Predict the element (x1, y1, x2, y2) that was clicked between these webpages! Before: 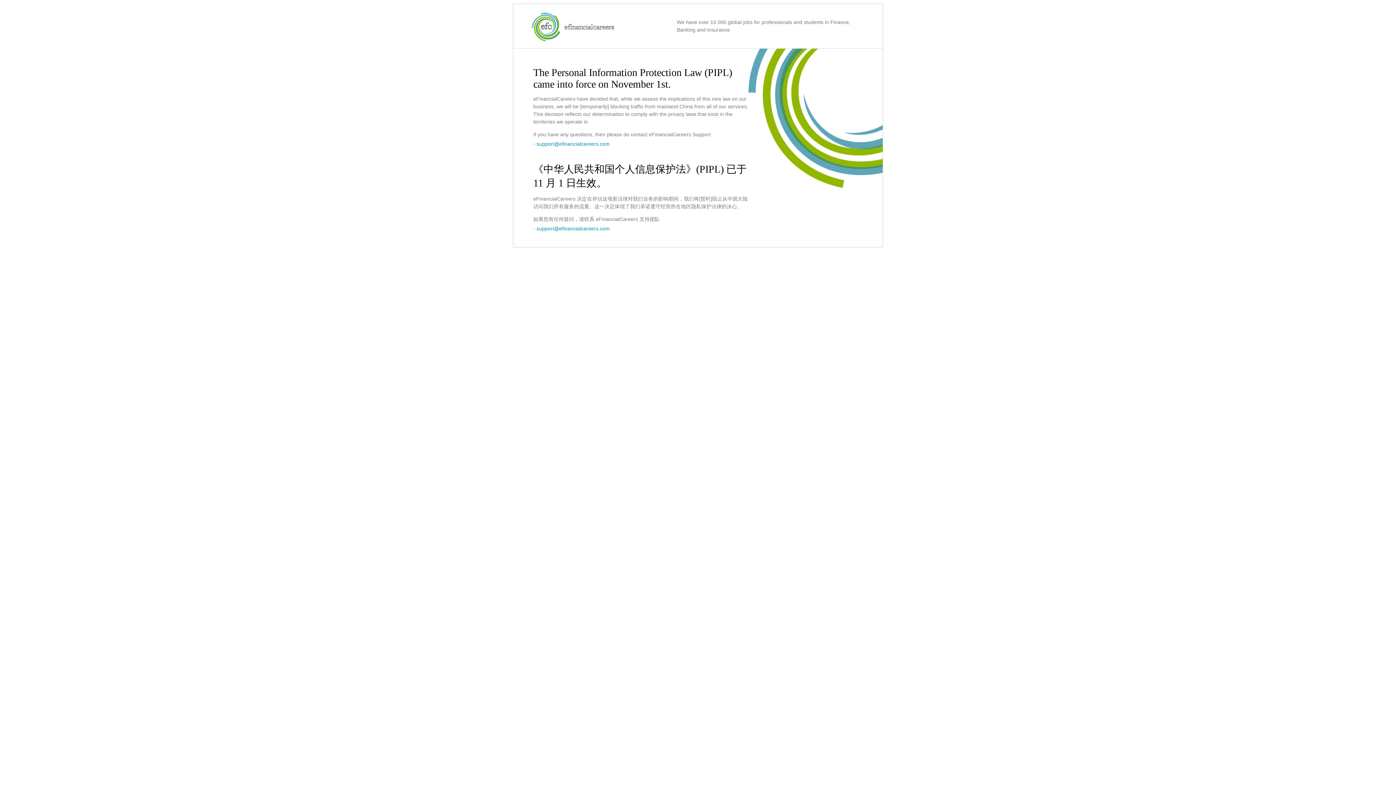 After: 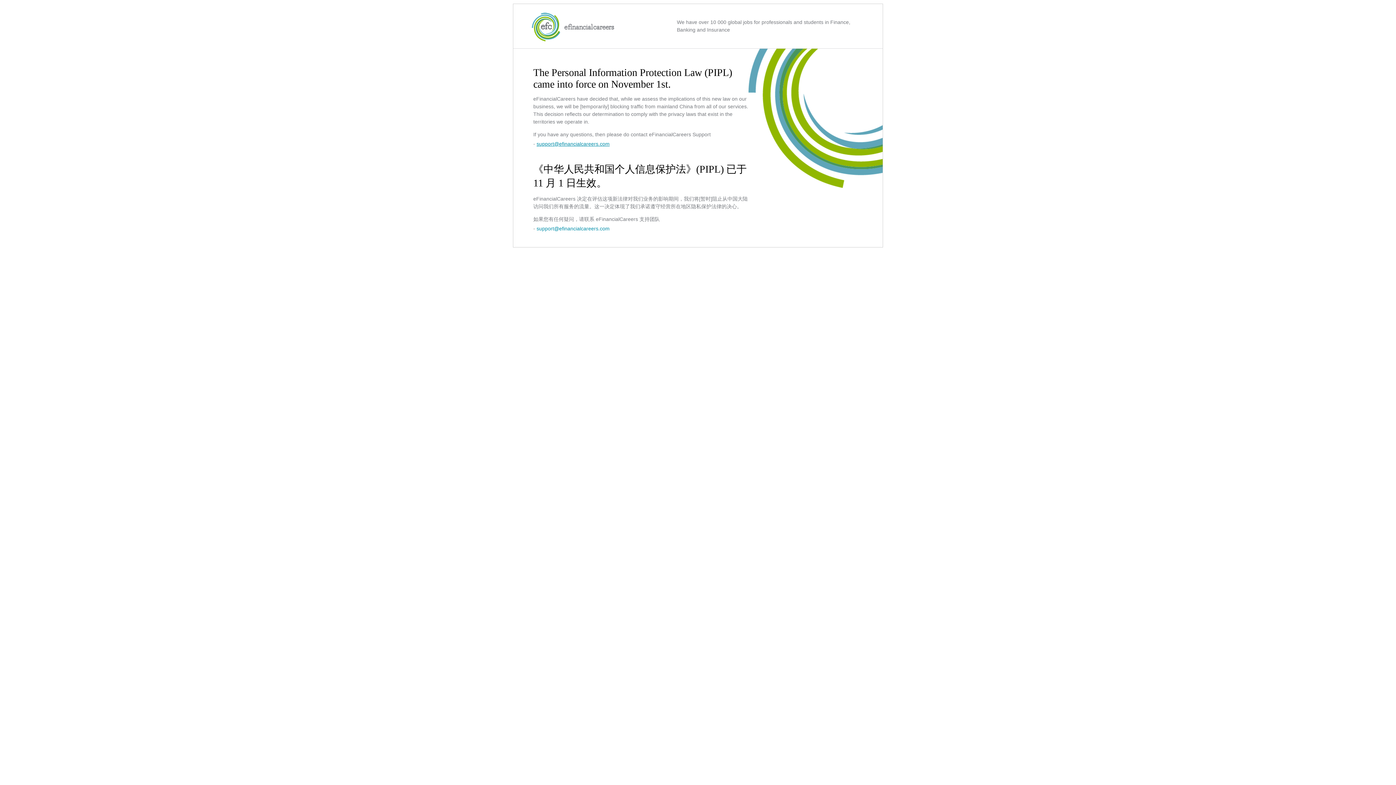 Action: bbox: (536, 141, 609, 146) label: support@efinancialcareers.com